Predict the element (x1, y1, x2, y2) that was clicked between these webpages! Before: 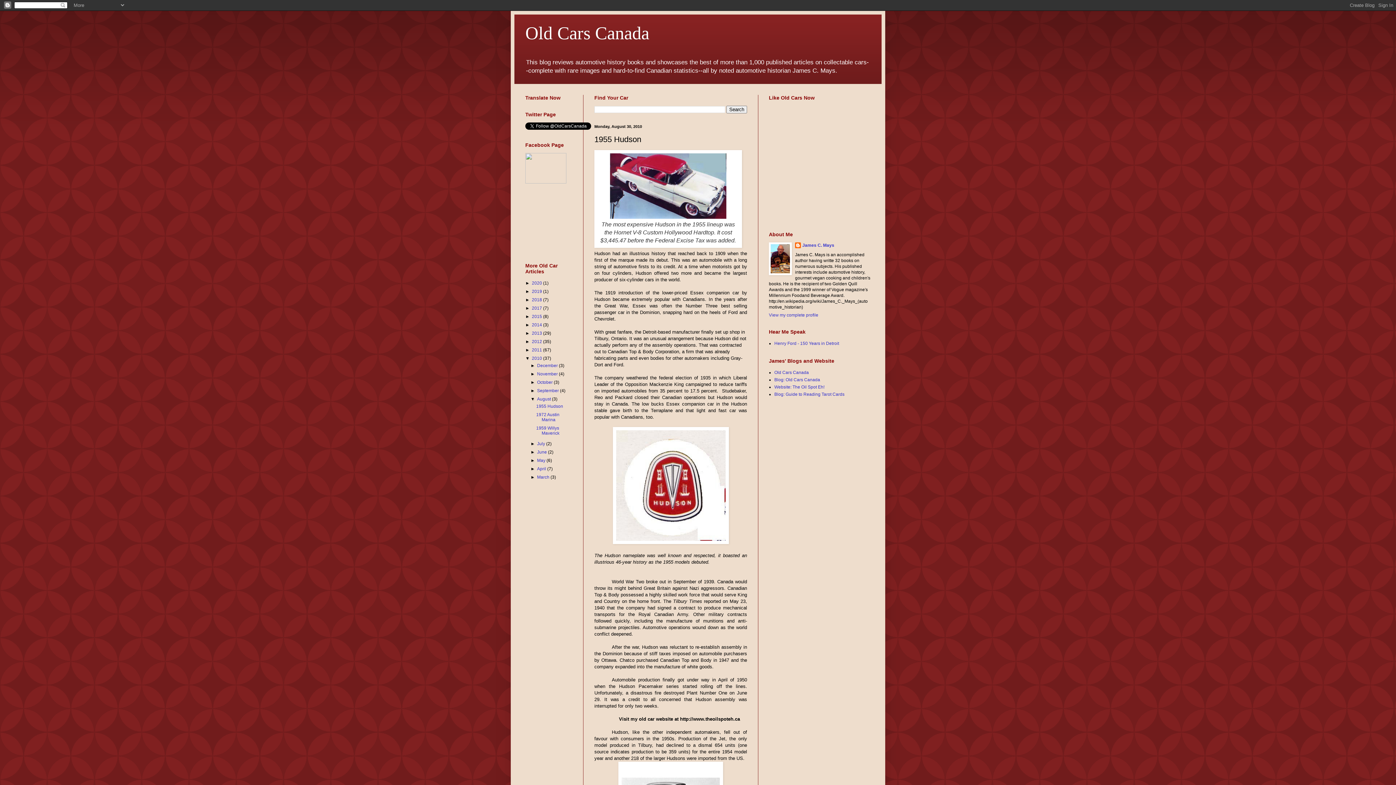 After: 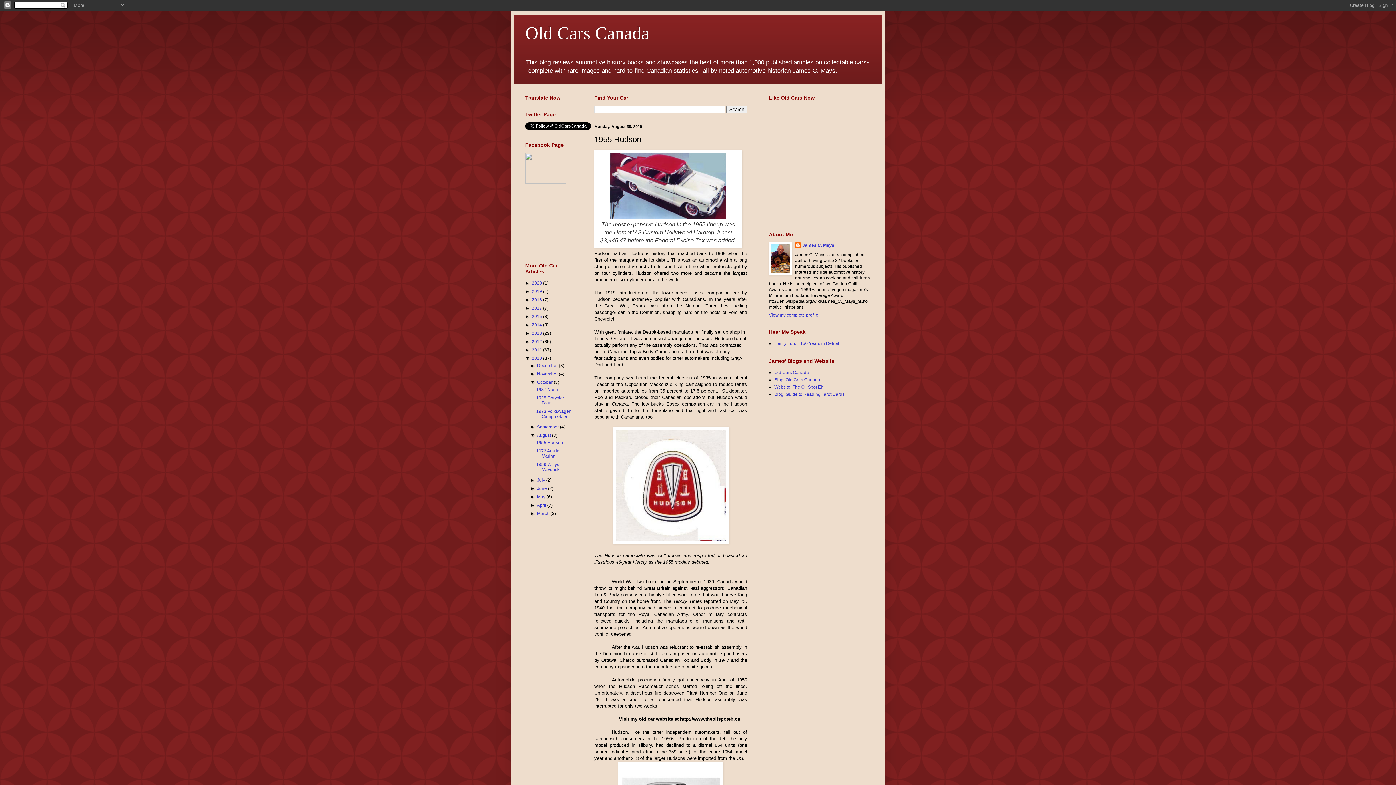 Action: label: ►   bbox: (530, 380, 537, 385)